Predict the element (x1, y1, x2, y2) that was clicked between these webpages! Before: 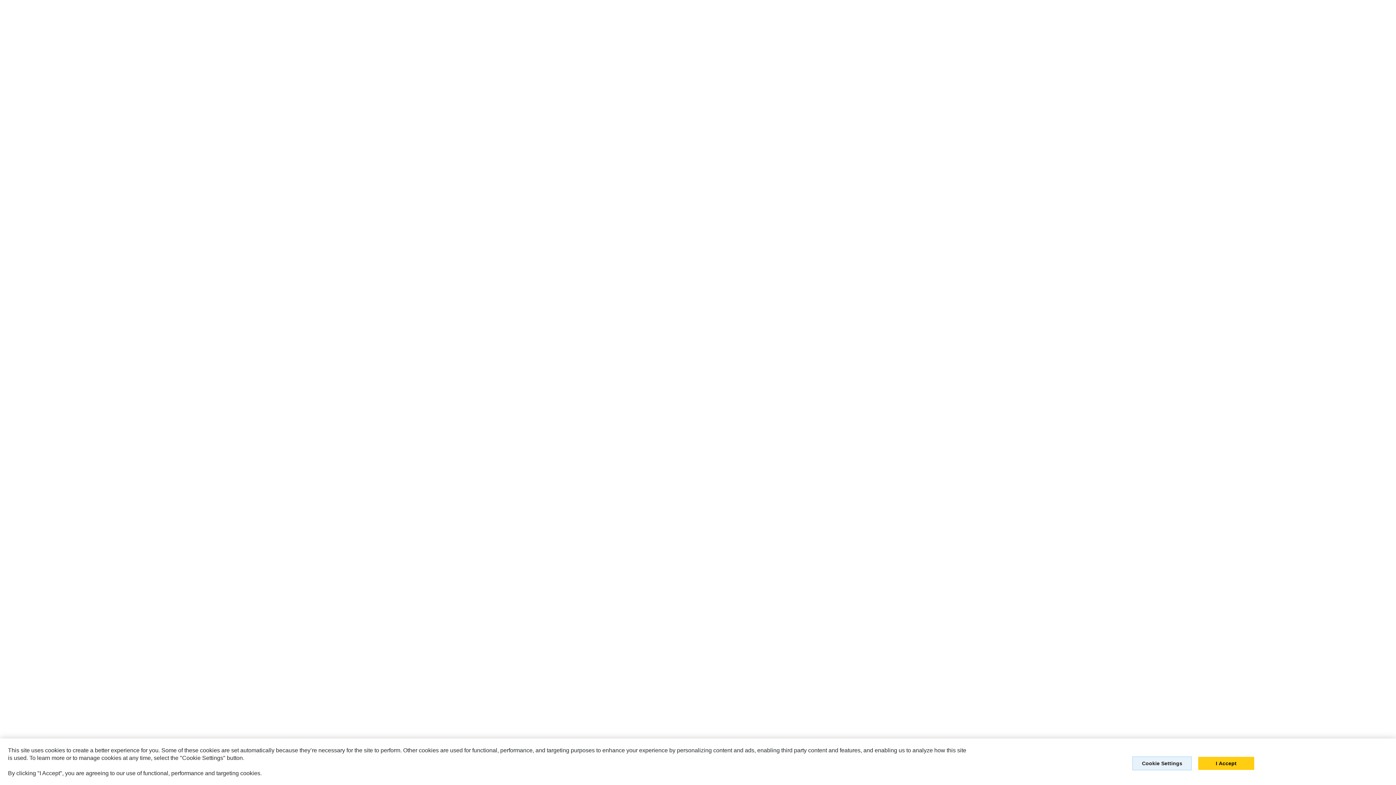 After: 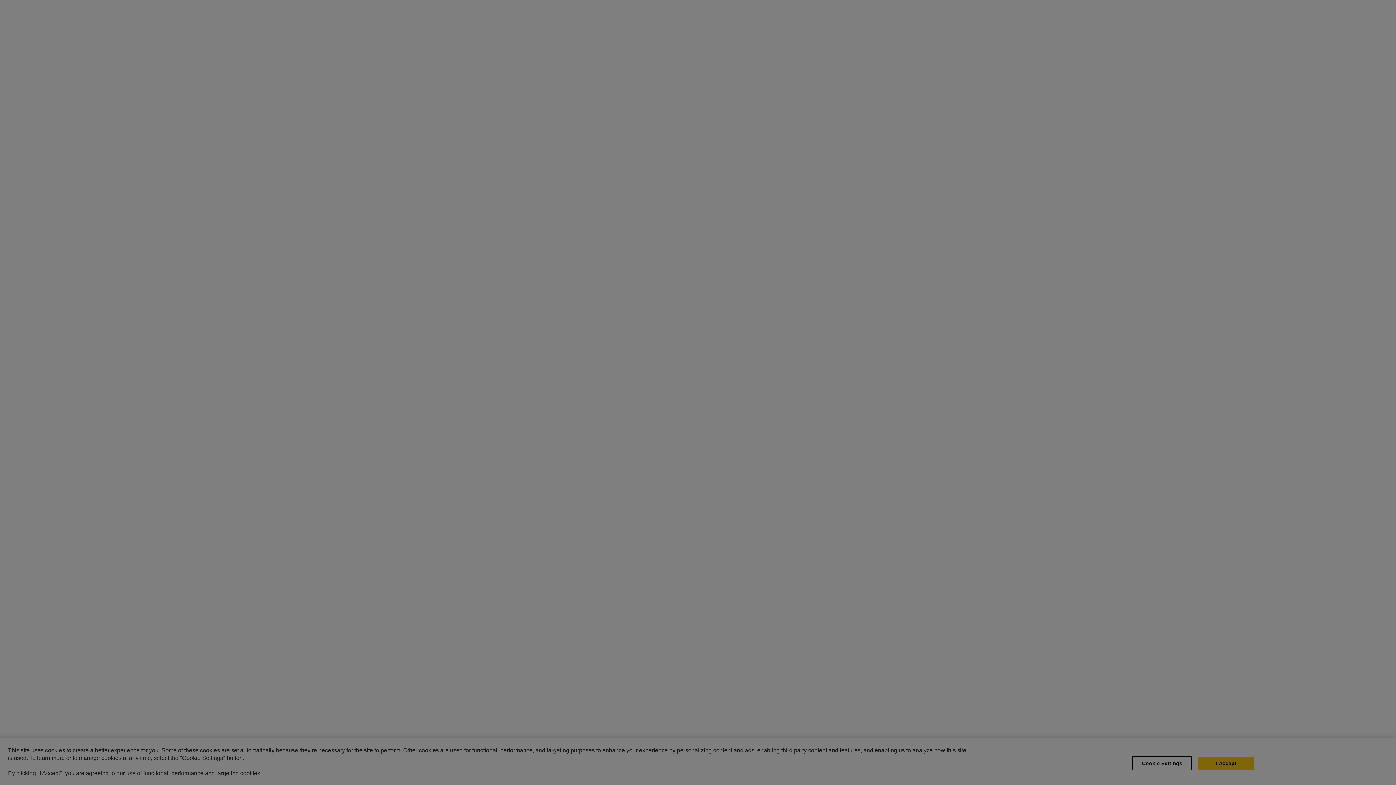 Action: label: Cookie Settings bbox: (1132, 756, 1192, 770)